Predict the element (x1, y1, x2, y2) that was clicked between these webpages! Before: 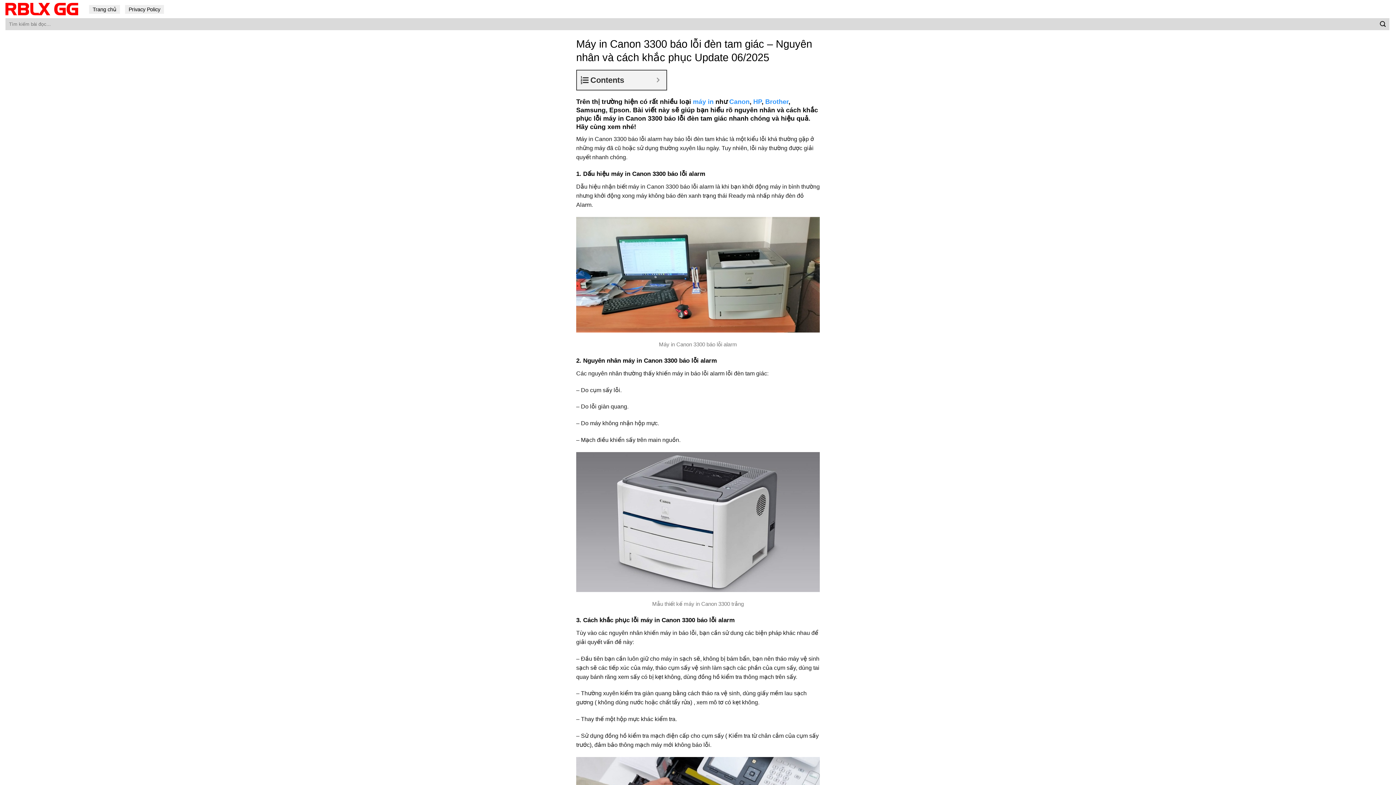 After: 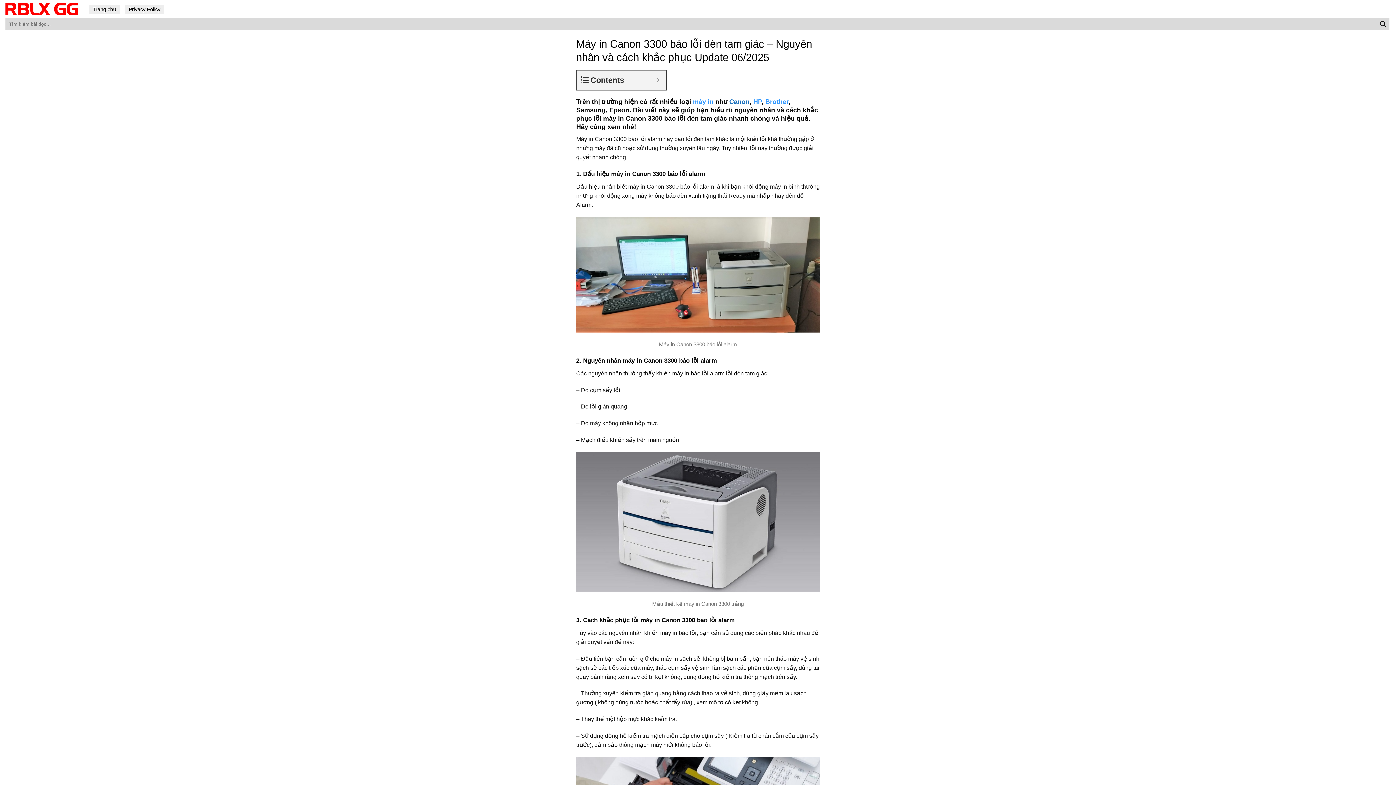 Action: bbox: (729, 98, 749, 105) label: Canon